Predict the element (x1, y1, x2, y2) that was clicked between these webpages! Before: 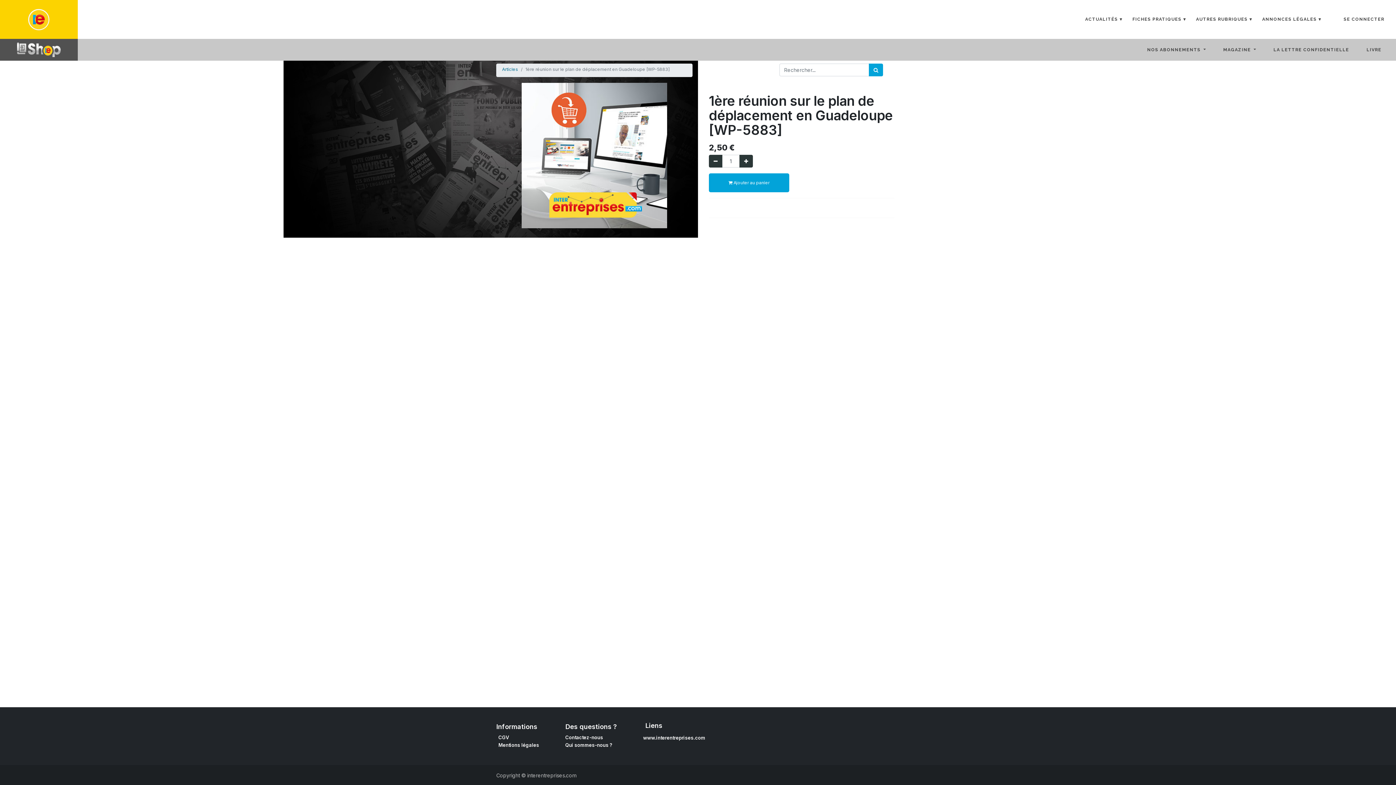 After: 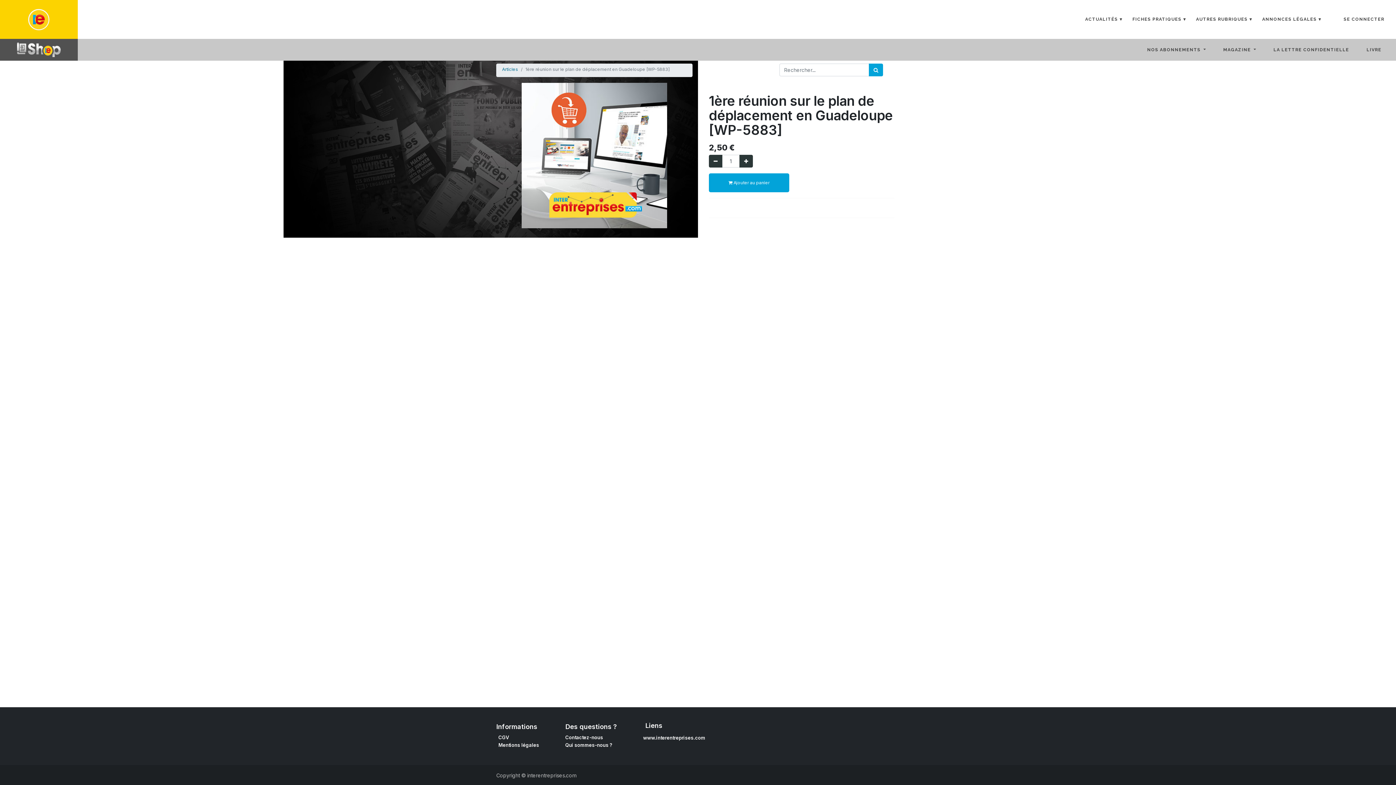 Action: label: MAGAZINE  bbox: (1220, 43, 1270, 56)